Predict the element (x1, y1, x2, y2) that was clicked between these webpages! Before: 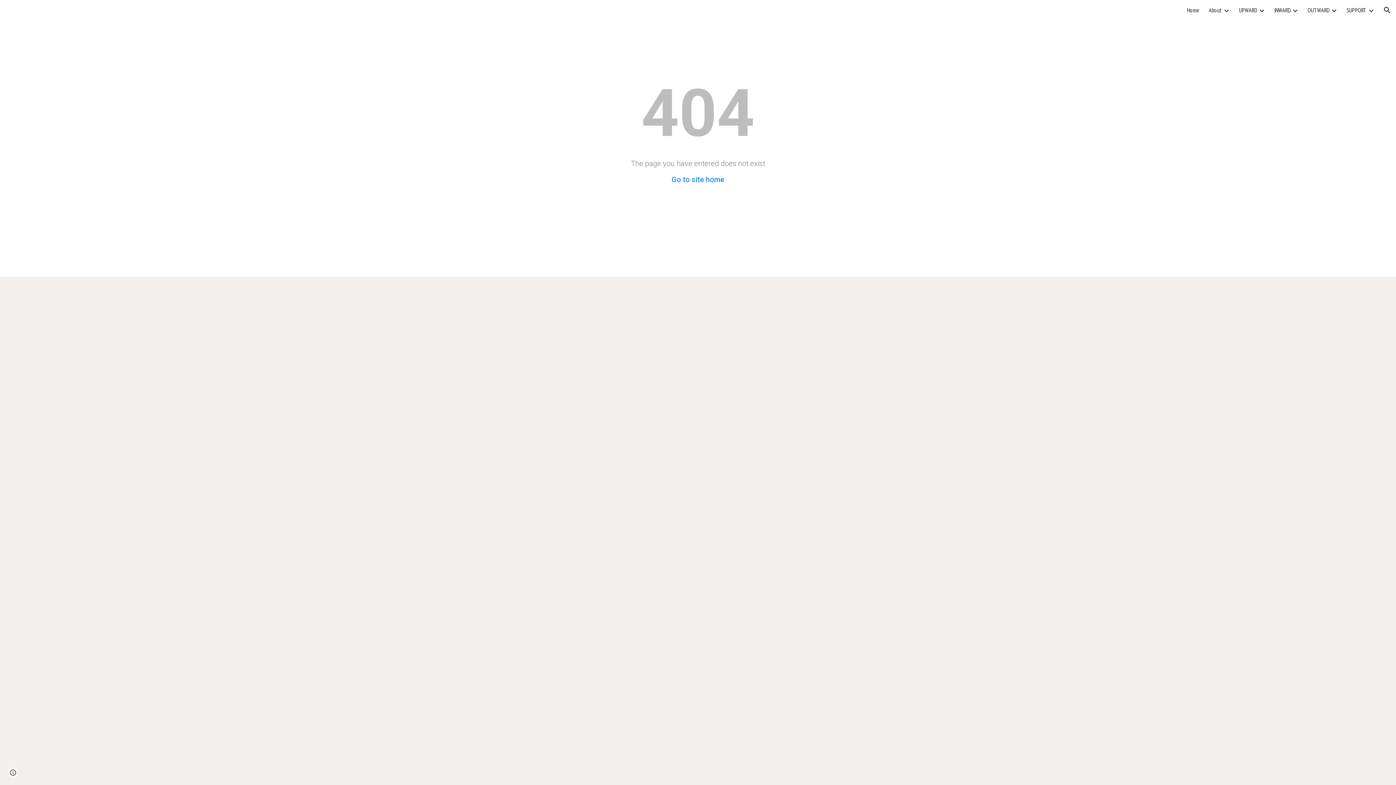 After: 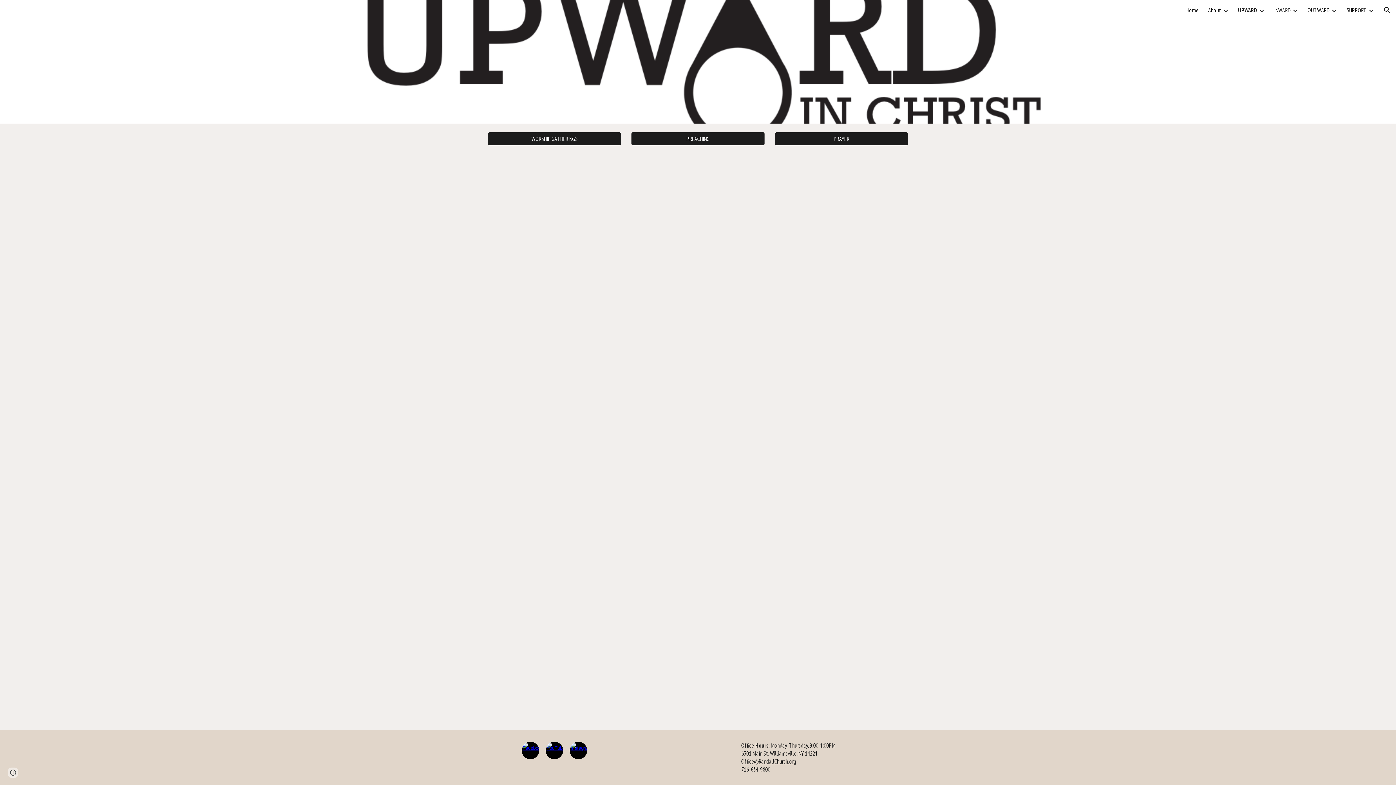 Action: label: UPWARD bbox: (1239, 6, 1257, 13)